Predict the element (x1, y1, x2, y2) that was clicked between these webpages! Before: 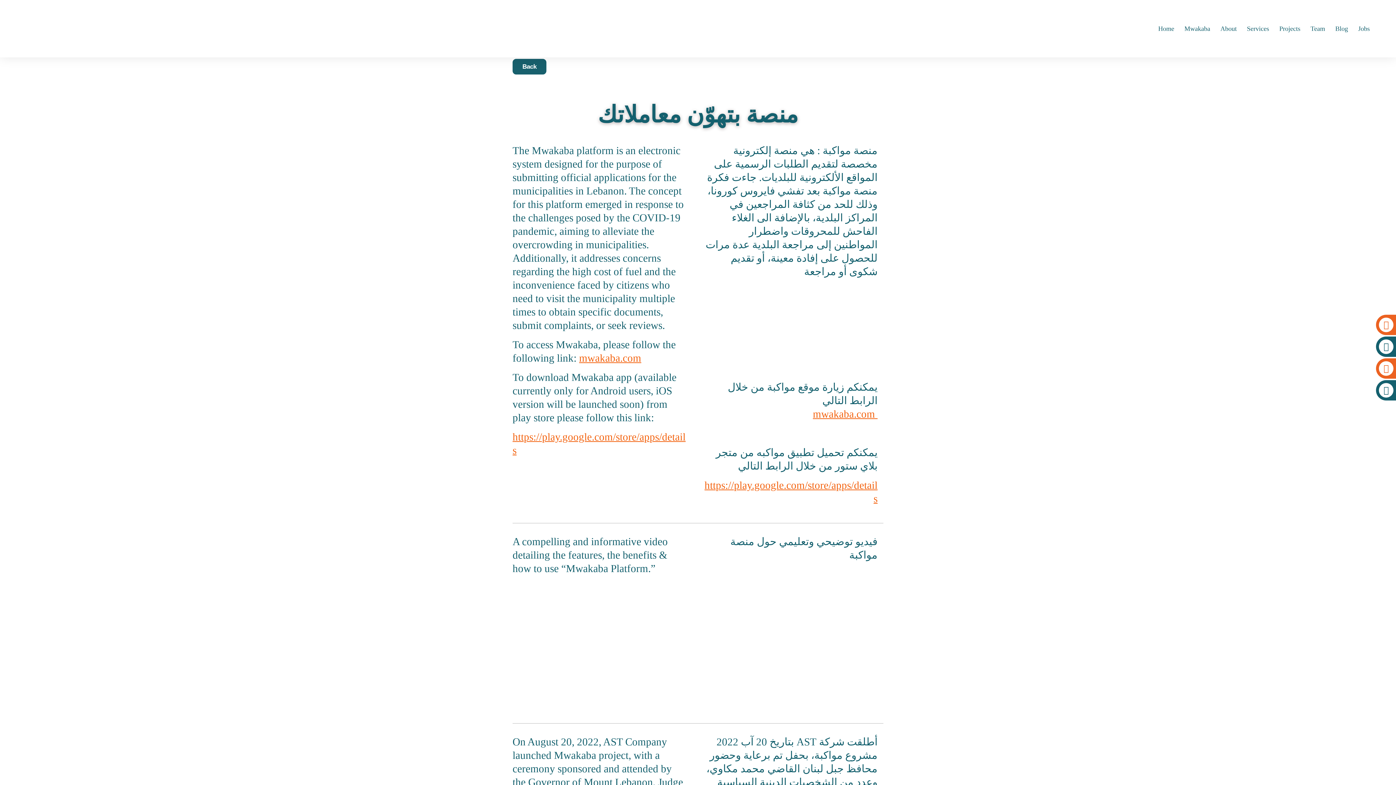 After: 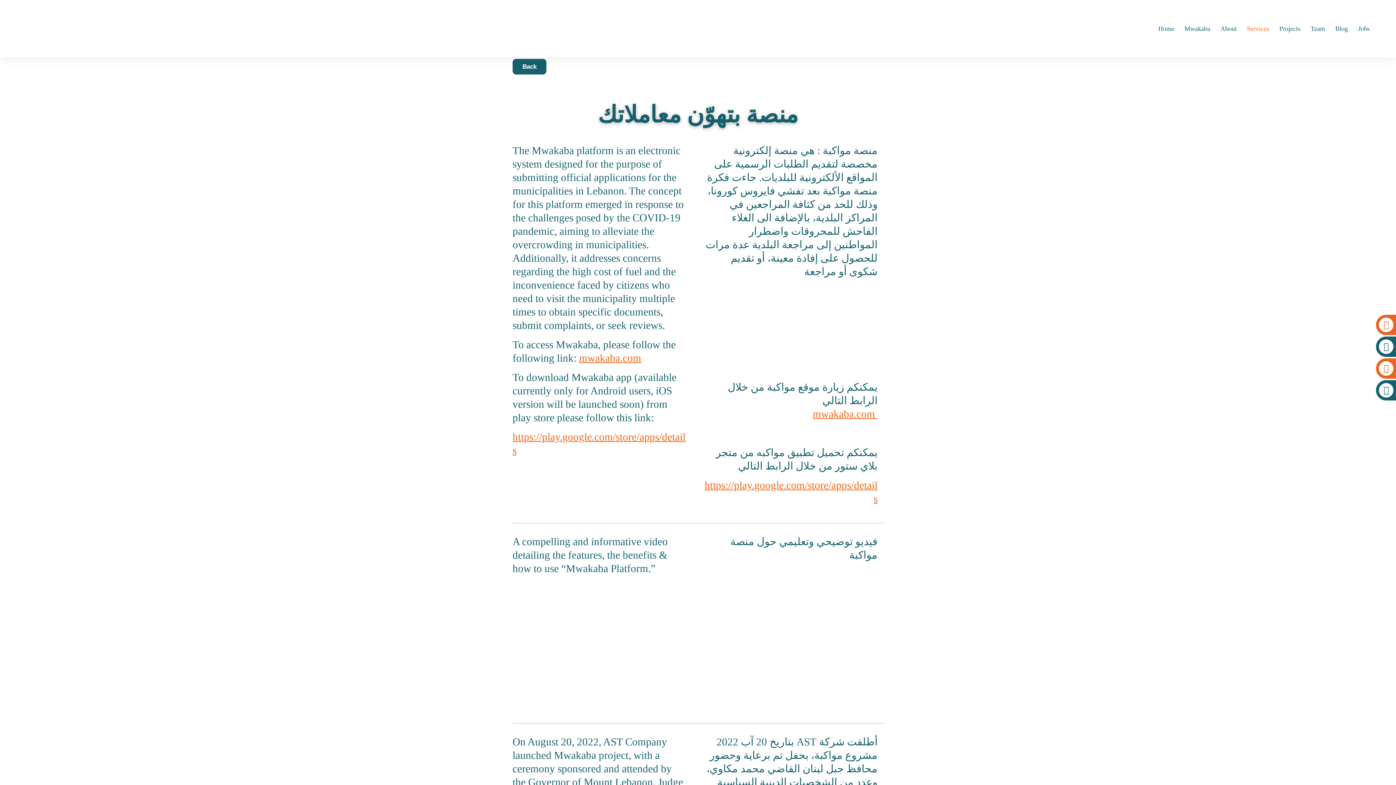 Action: label: Services bbox: (1247, 24, 1269, 32)